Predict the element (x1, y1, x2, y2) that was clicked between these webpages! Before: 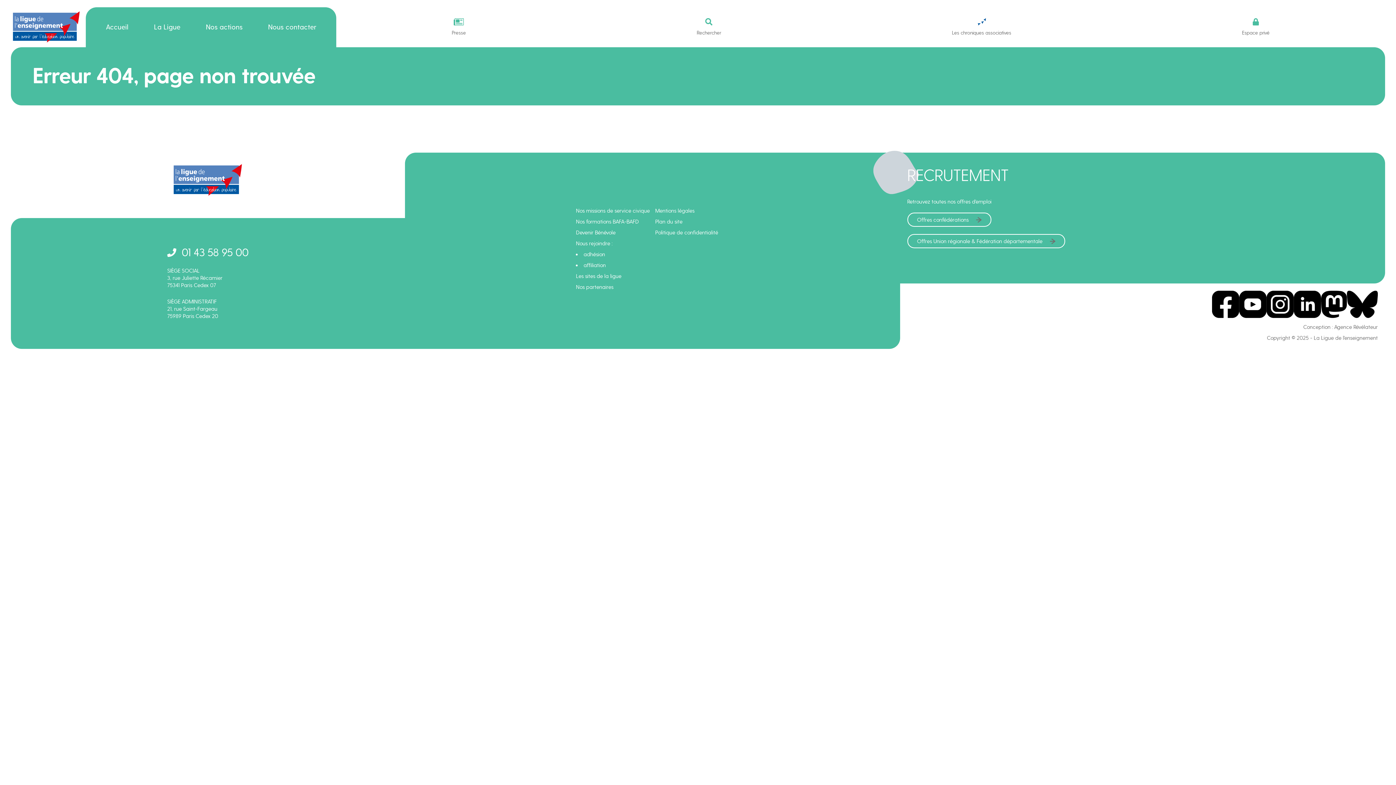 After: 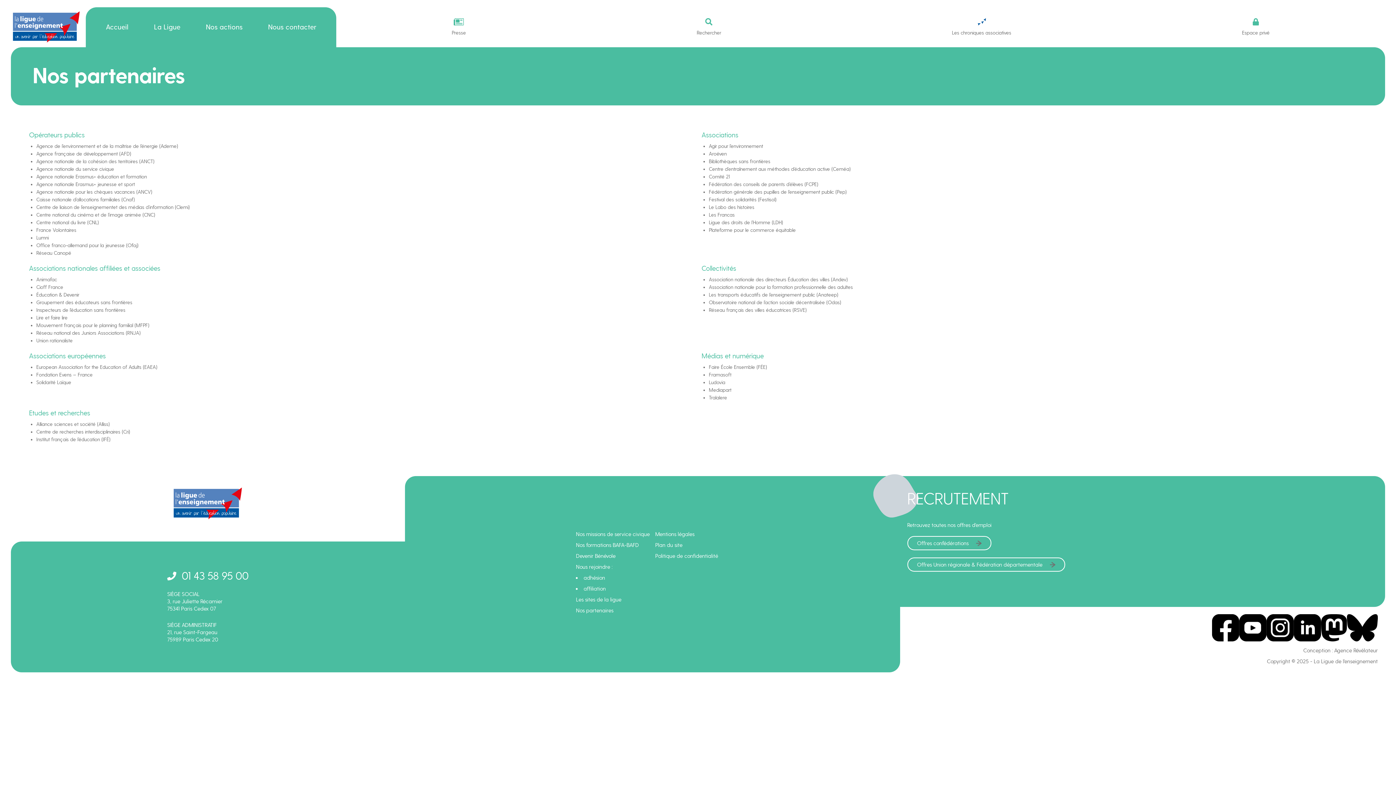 Action: bbox: (576, 283, 613, 290) label: Nos partenaires